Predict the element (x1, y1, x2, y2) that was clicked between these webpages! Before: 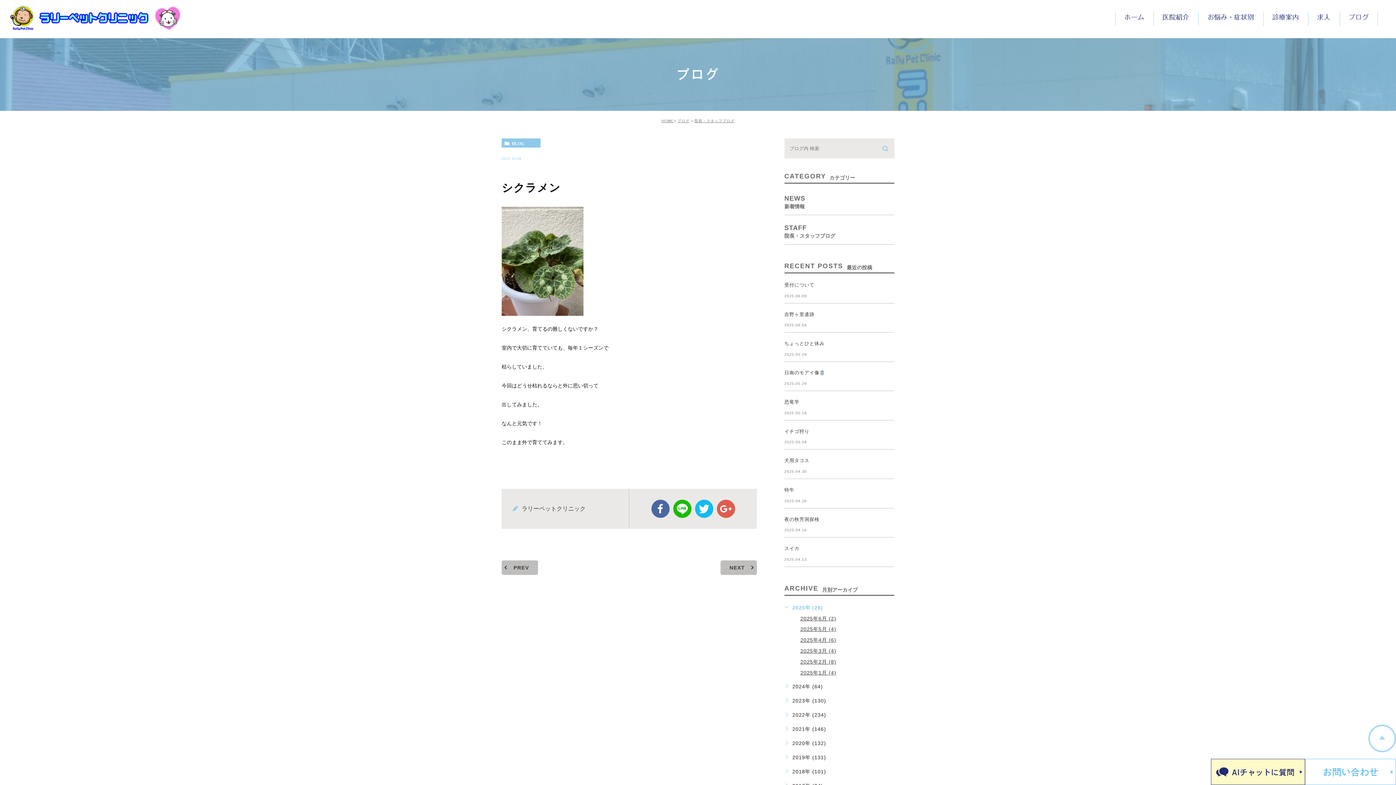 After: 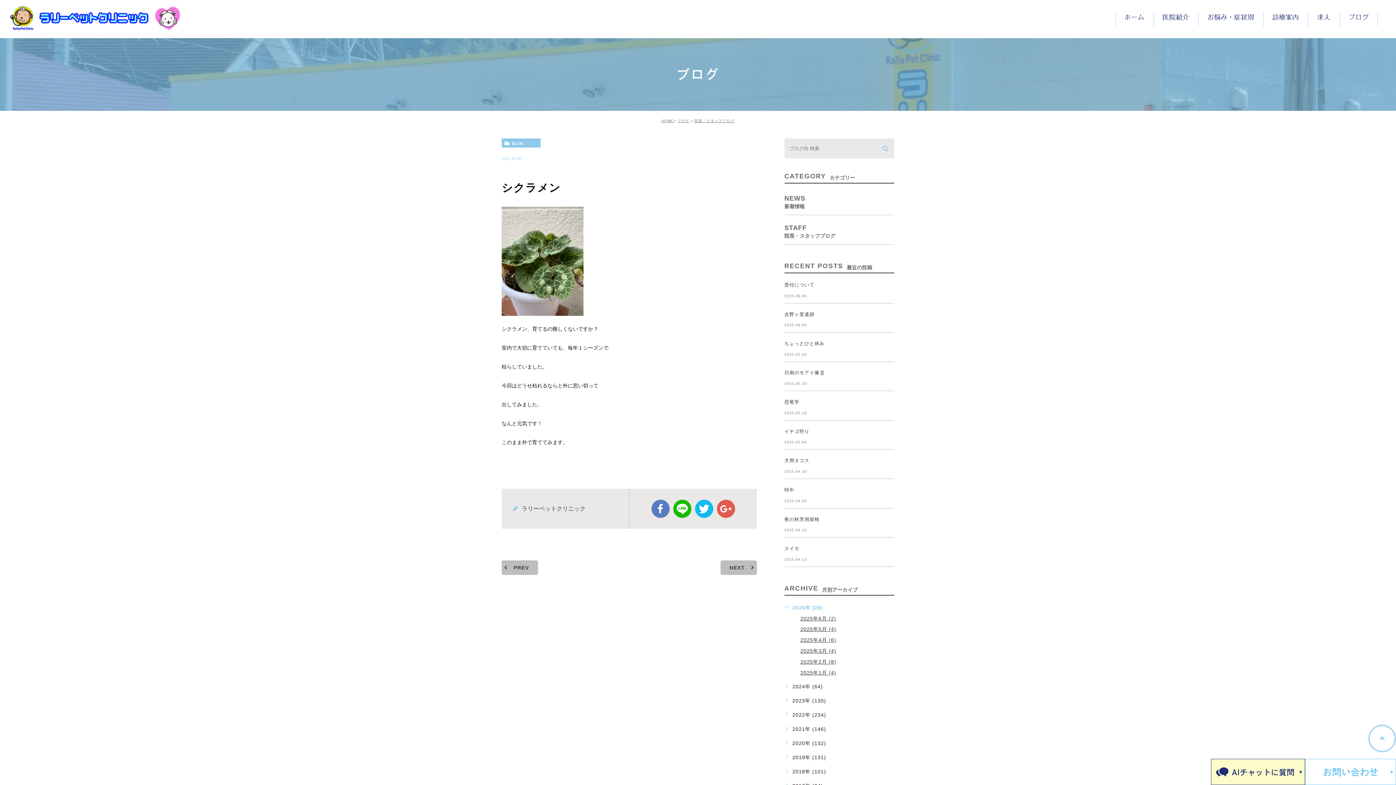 Action: label: facebook bbox: (651, 500, 669, 518)